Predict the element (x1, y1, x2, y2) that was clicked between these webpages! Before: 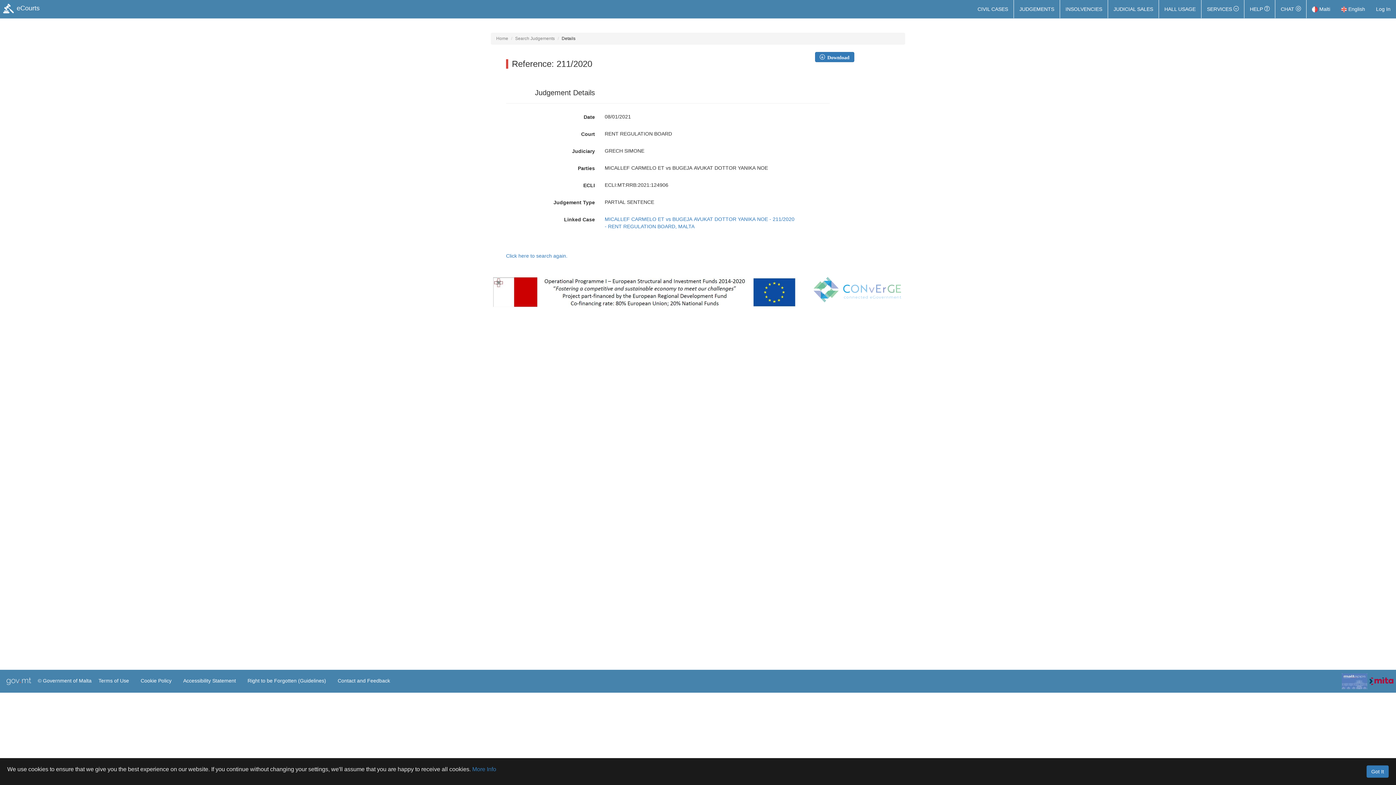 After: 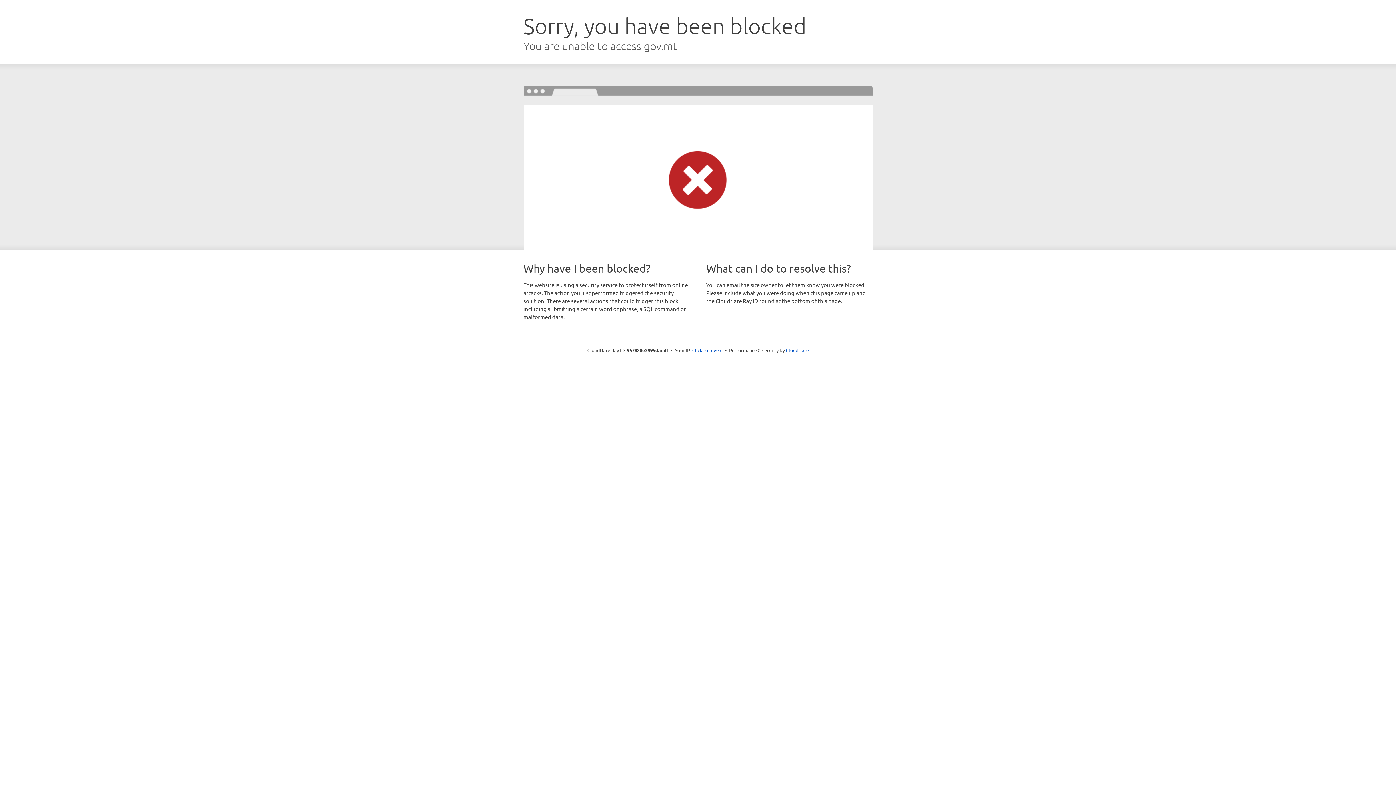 Action: bbox: (1370, 0, 1396, 18) label: Log In